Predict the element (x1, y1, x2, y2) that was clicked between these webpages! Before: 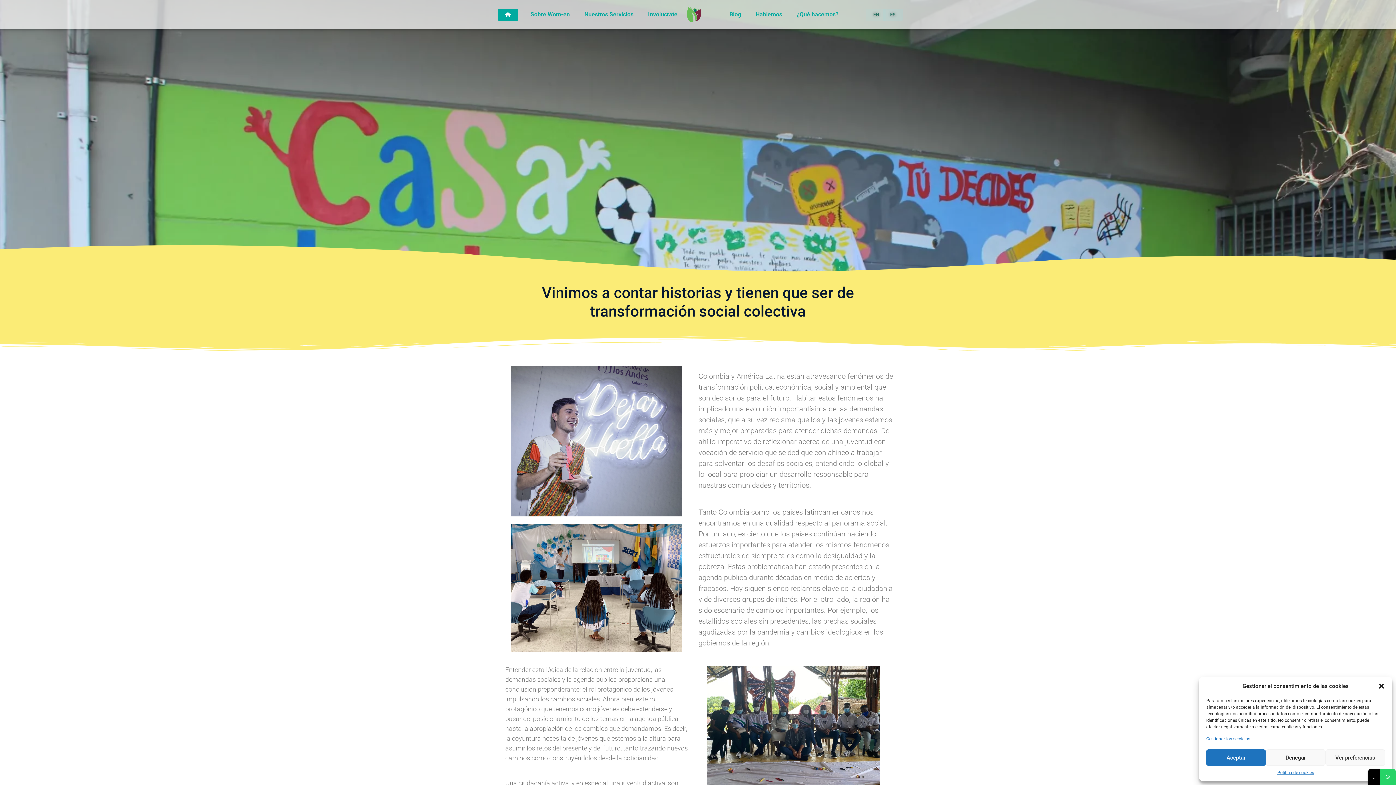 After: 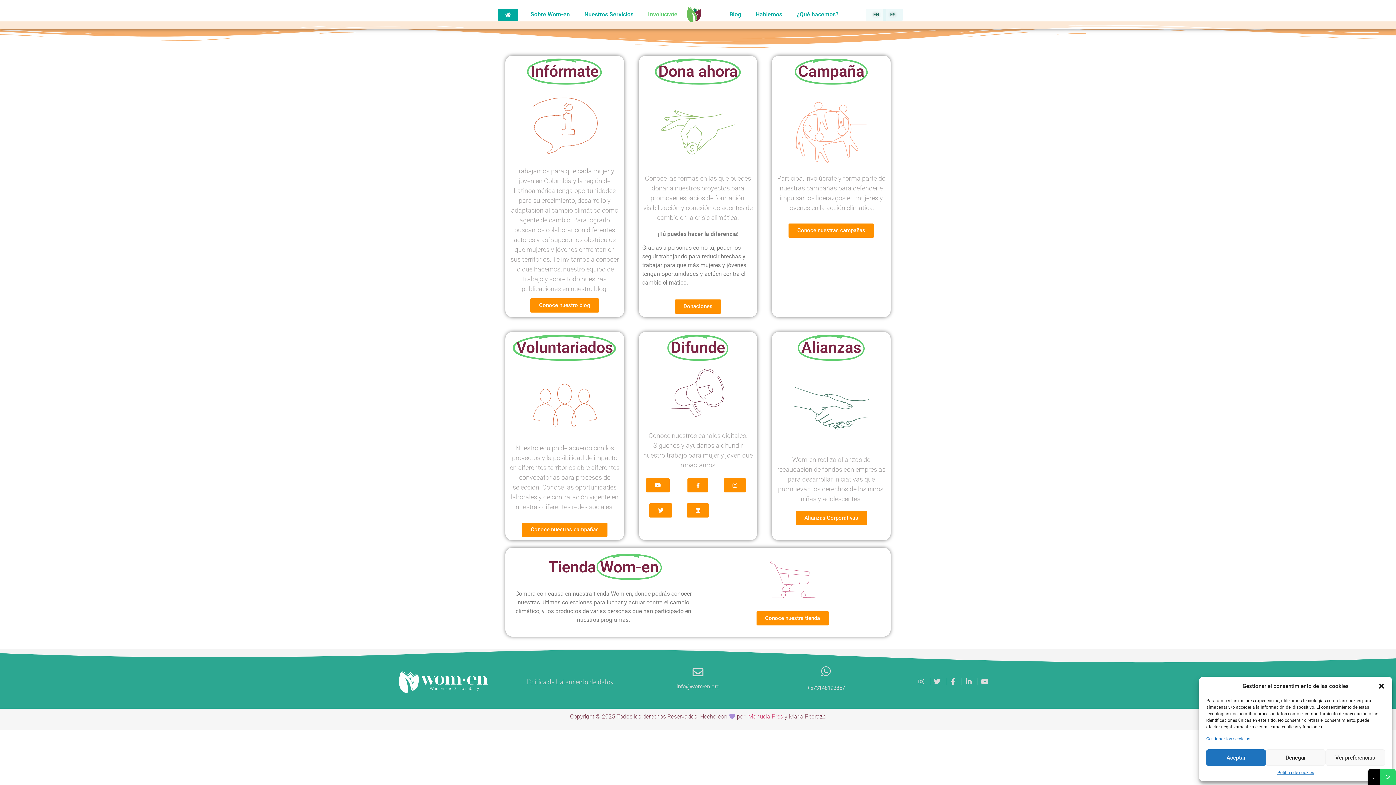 Action: bbox: (640, 6, 684, 22) label: Involucrate